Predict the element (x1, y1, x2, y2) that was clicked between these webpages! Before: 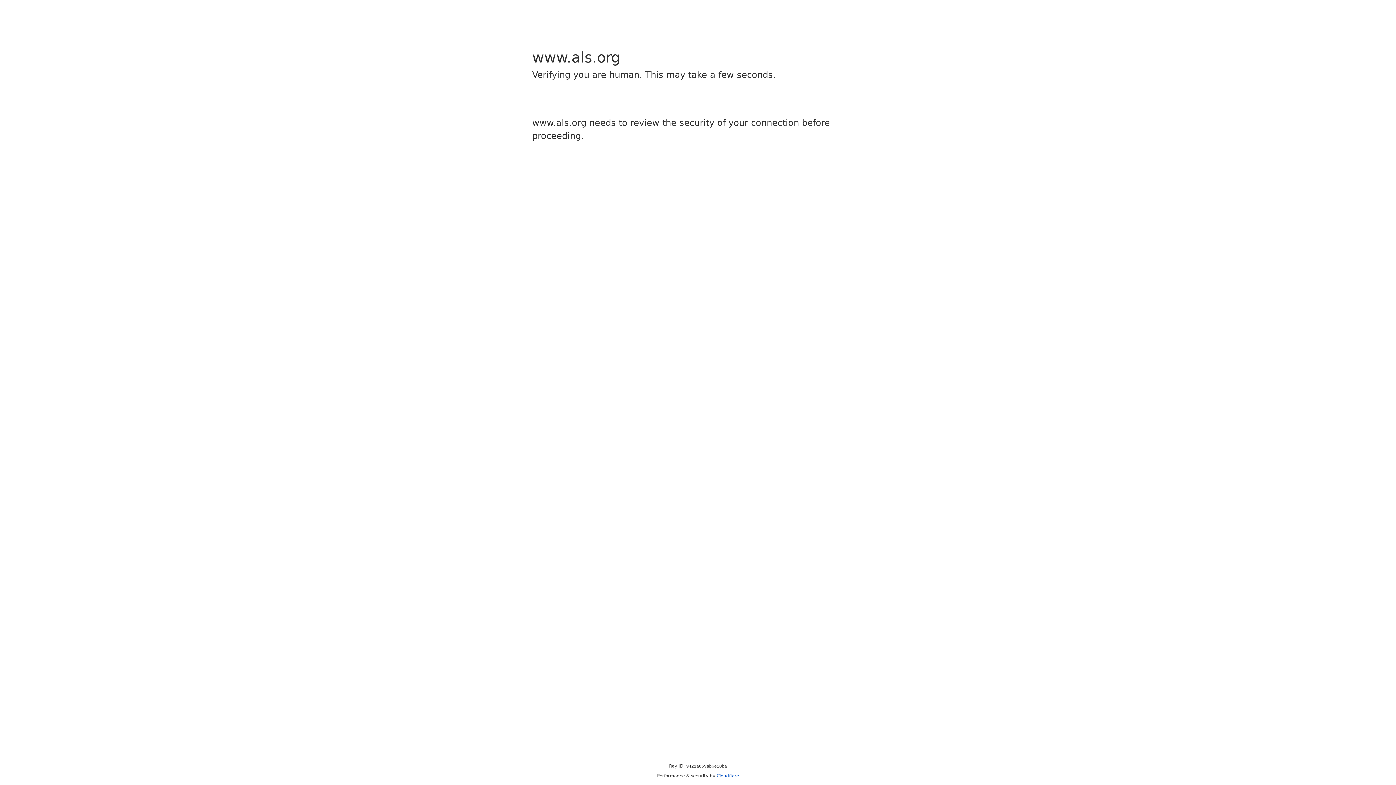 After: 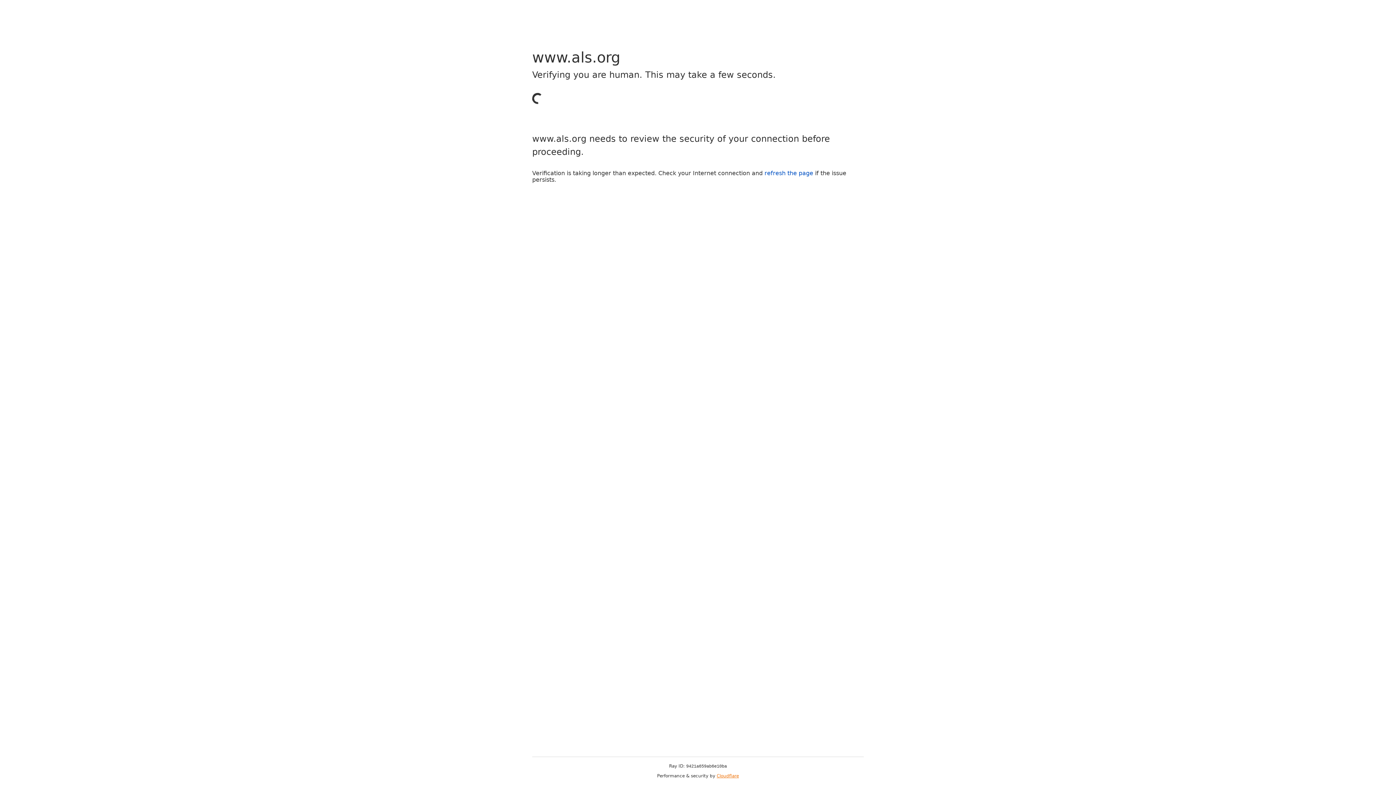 Action: label: Cloudflare bbox: (716, 773, 739, 778)